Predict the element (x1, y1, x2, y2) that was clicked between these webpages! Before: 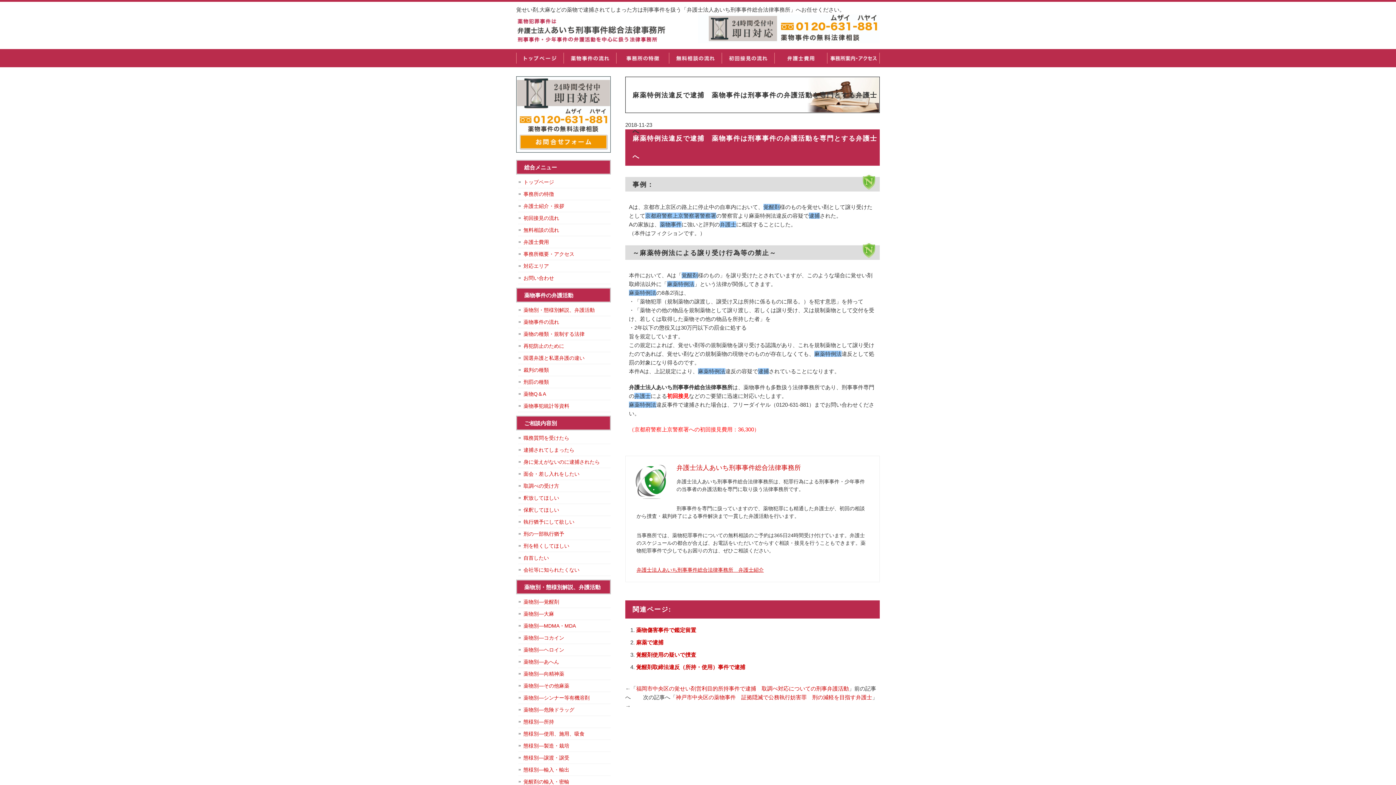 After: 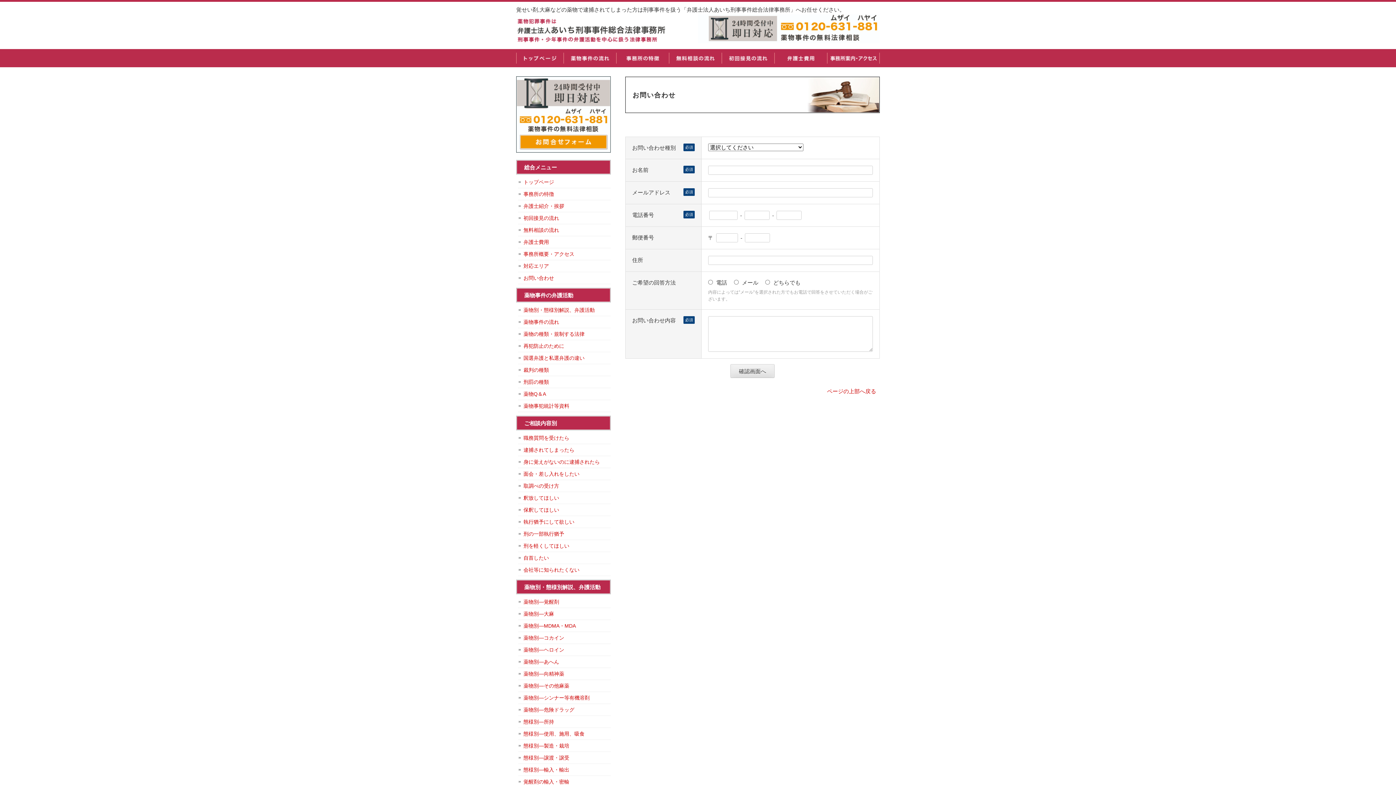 Action: label: お問い合わせ bbox: (518, 274, 610, 282)